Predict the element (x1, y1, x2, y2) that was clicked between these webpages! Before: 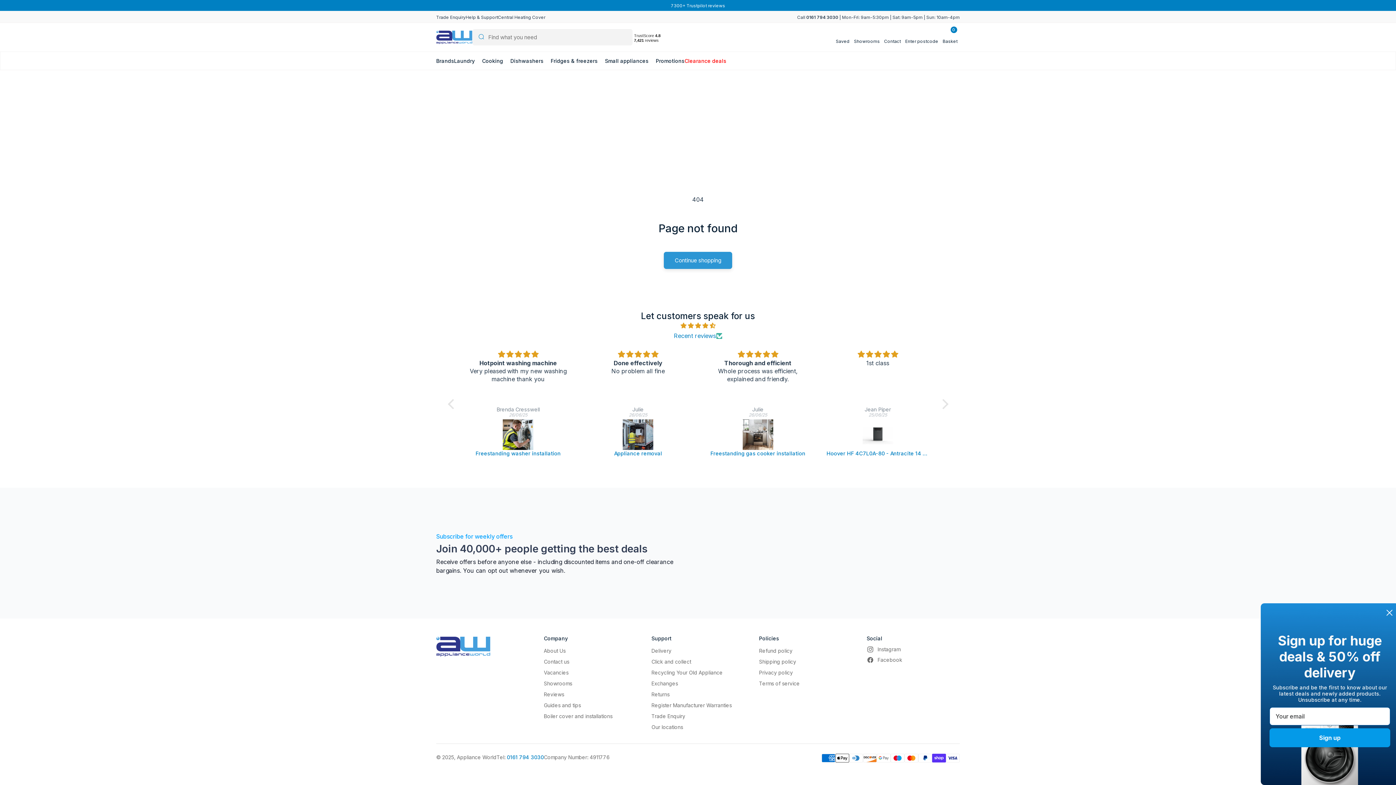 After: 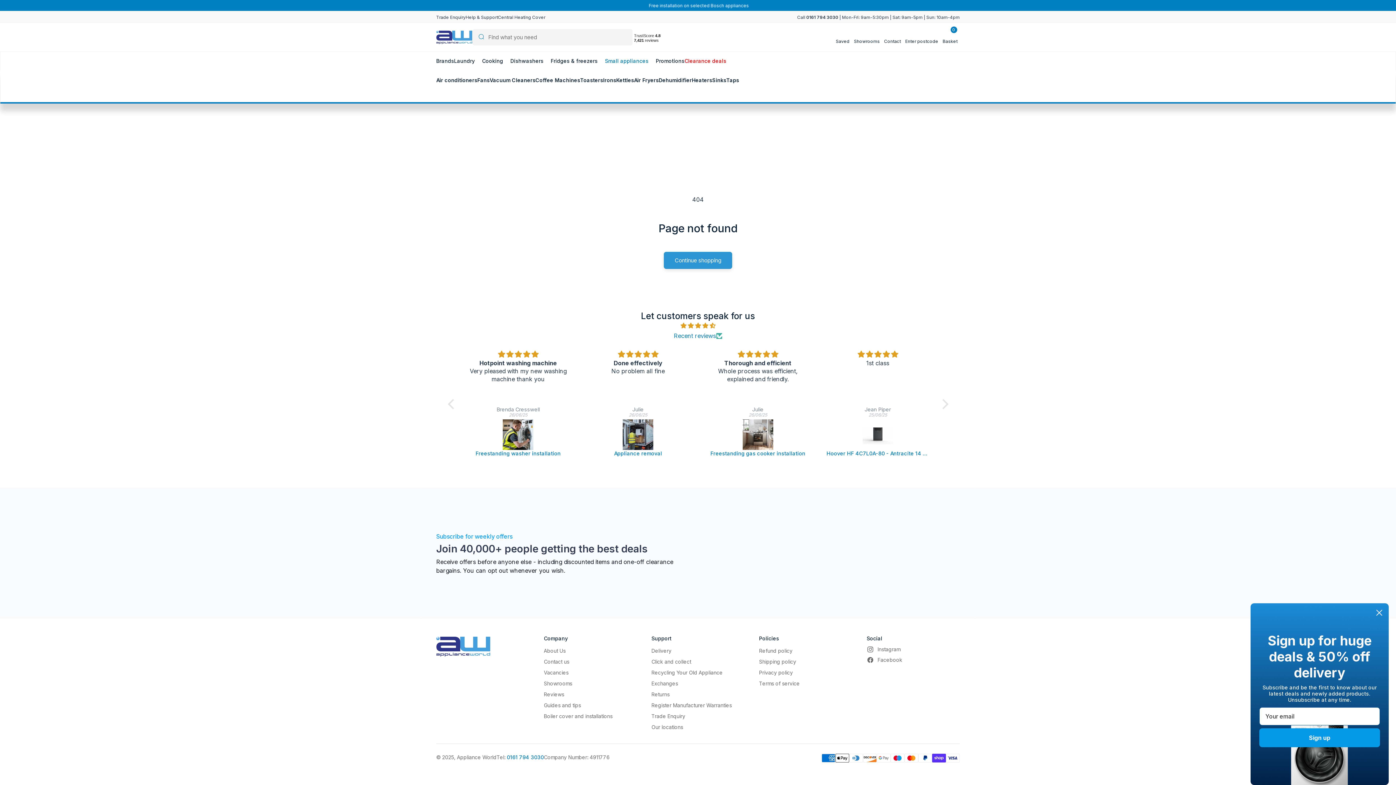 Action: label: Small appliances  bbox: (605, 52, 656, 69)